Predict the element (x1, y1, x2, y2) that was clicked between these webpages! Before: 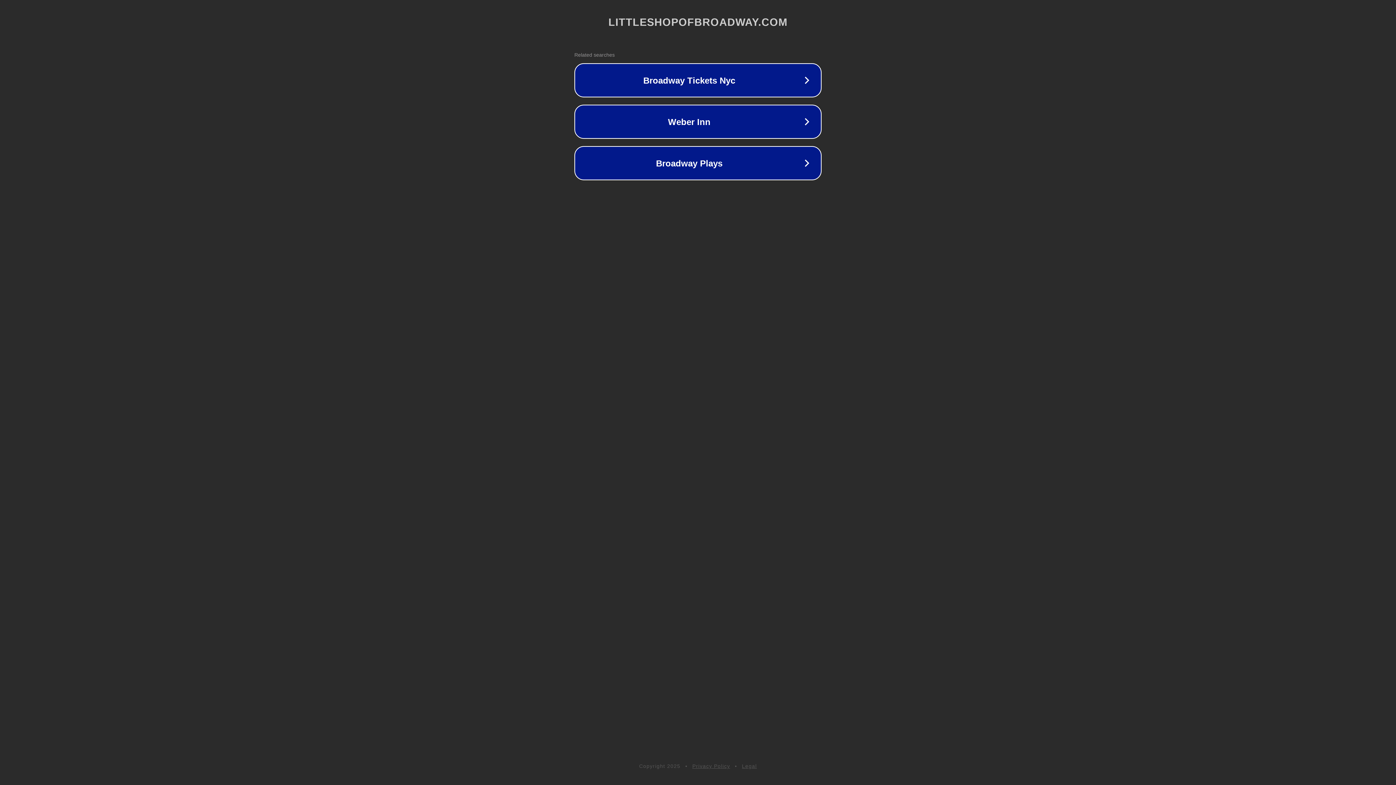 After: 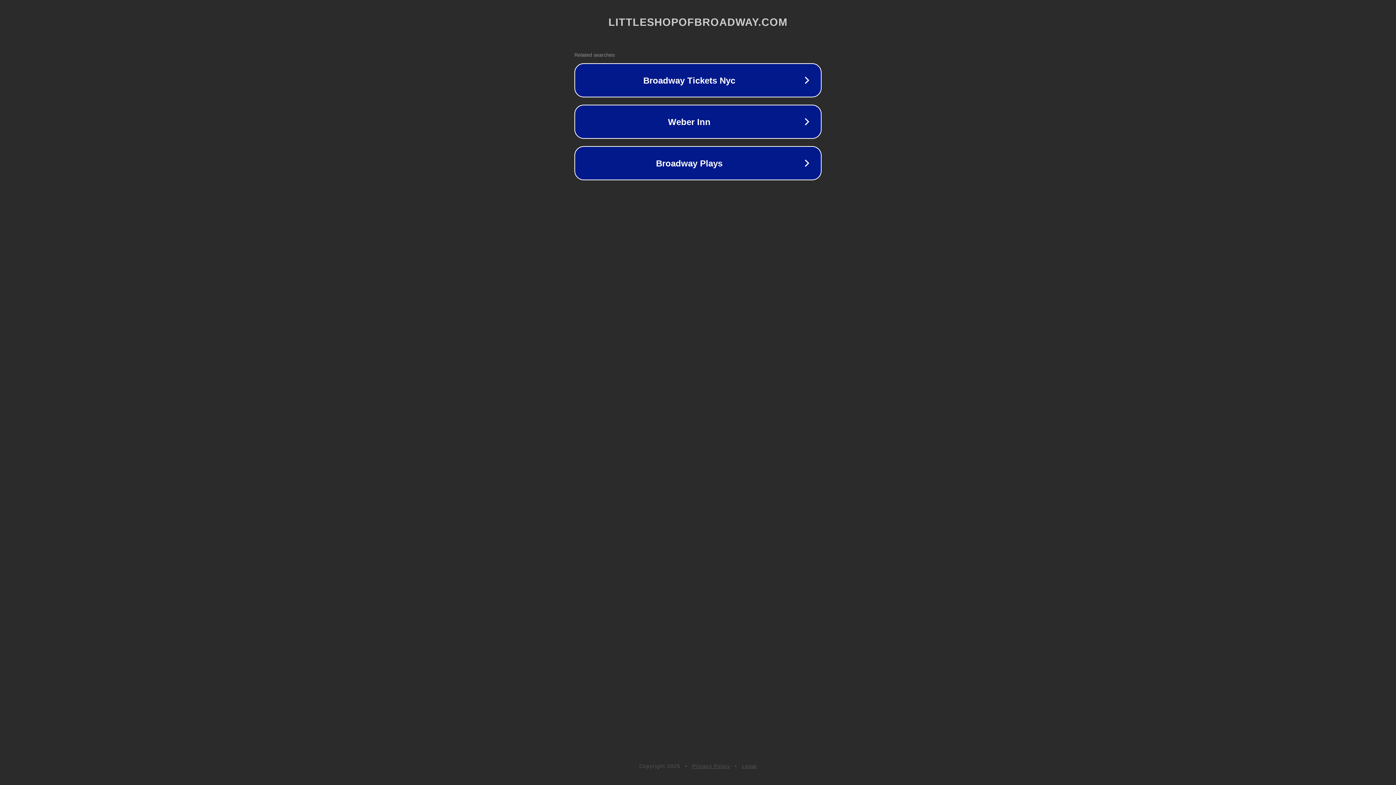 Action: label: Privacy Policy bbox: (692, 763, 730, 769)